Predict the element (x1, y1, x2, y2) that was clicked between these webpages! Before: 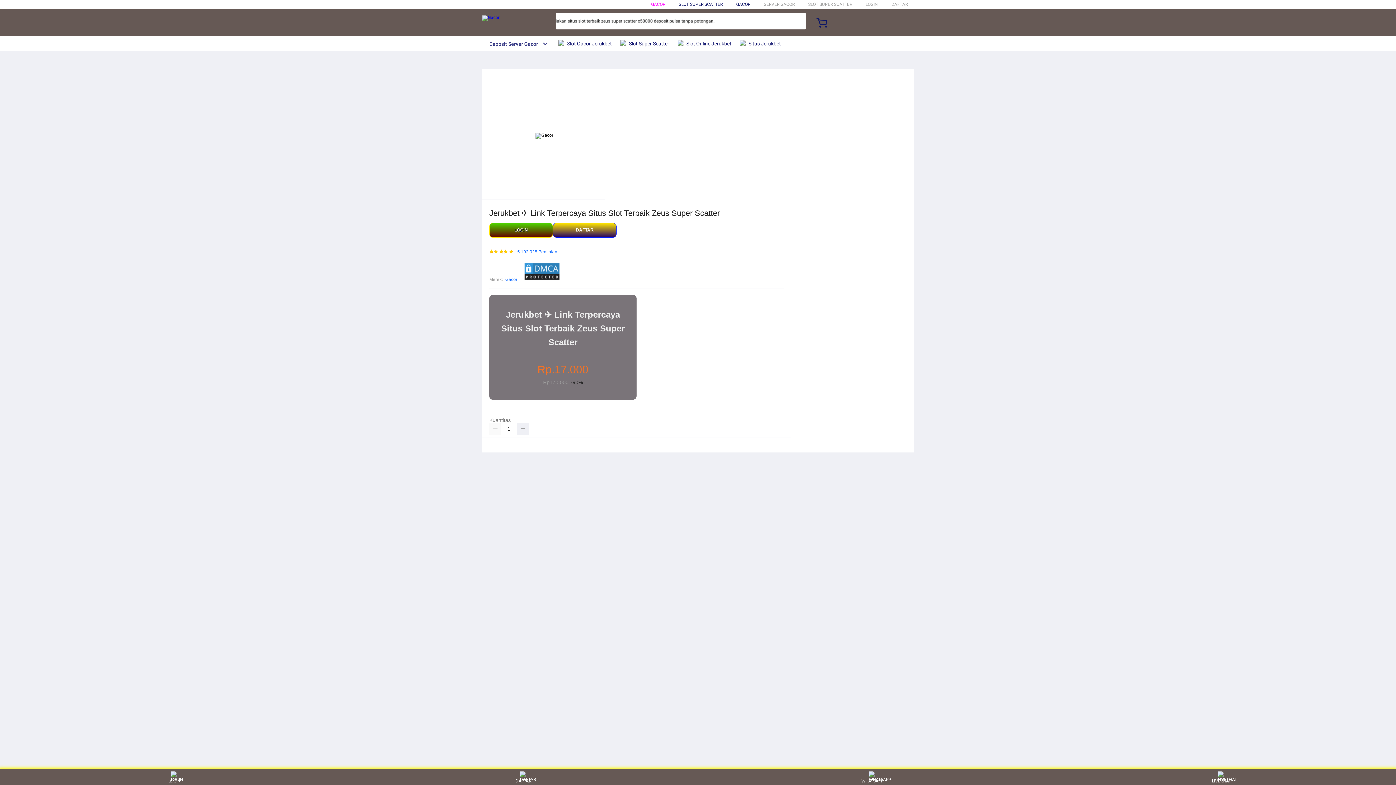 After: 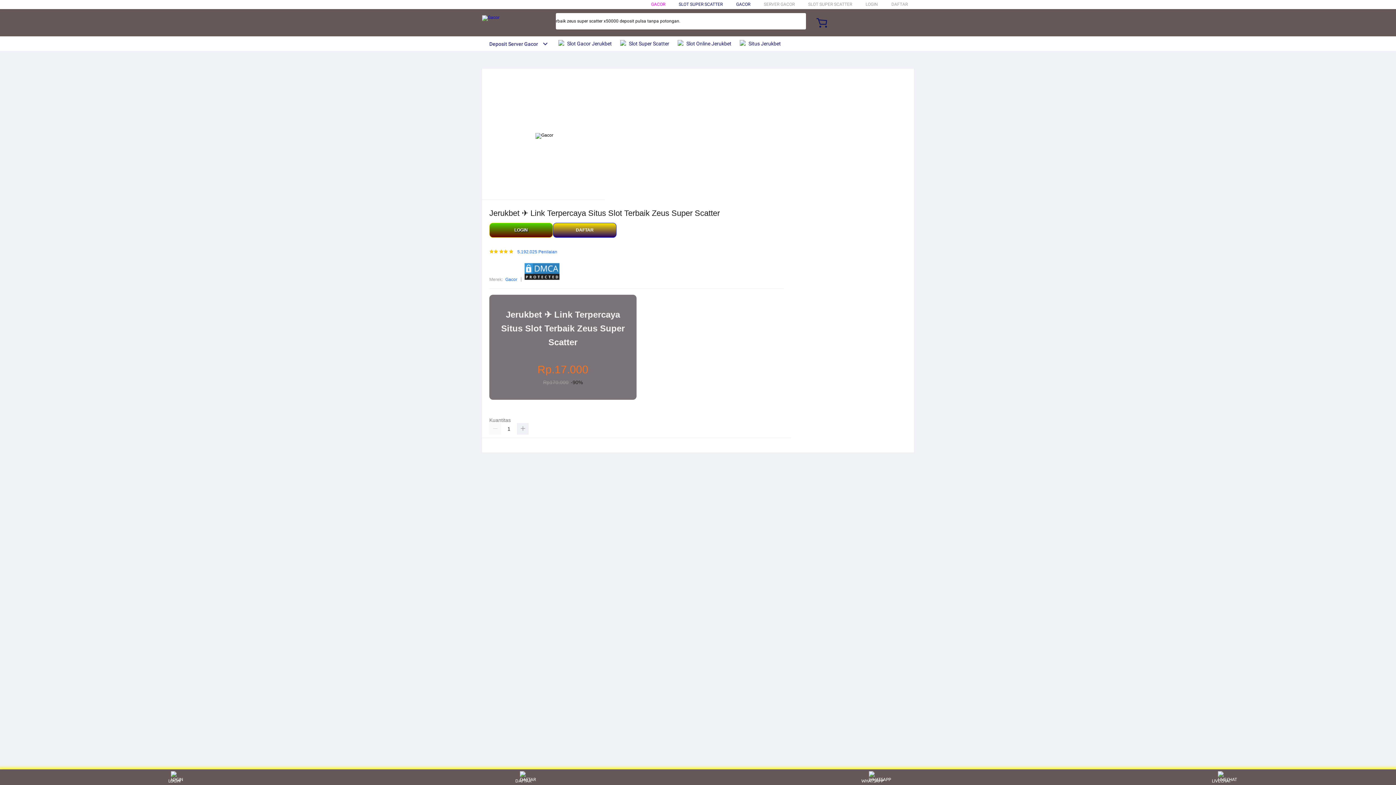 Action: label:  Slot Gacor Jerukbet bbox: (558, 36, 615, 50)